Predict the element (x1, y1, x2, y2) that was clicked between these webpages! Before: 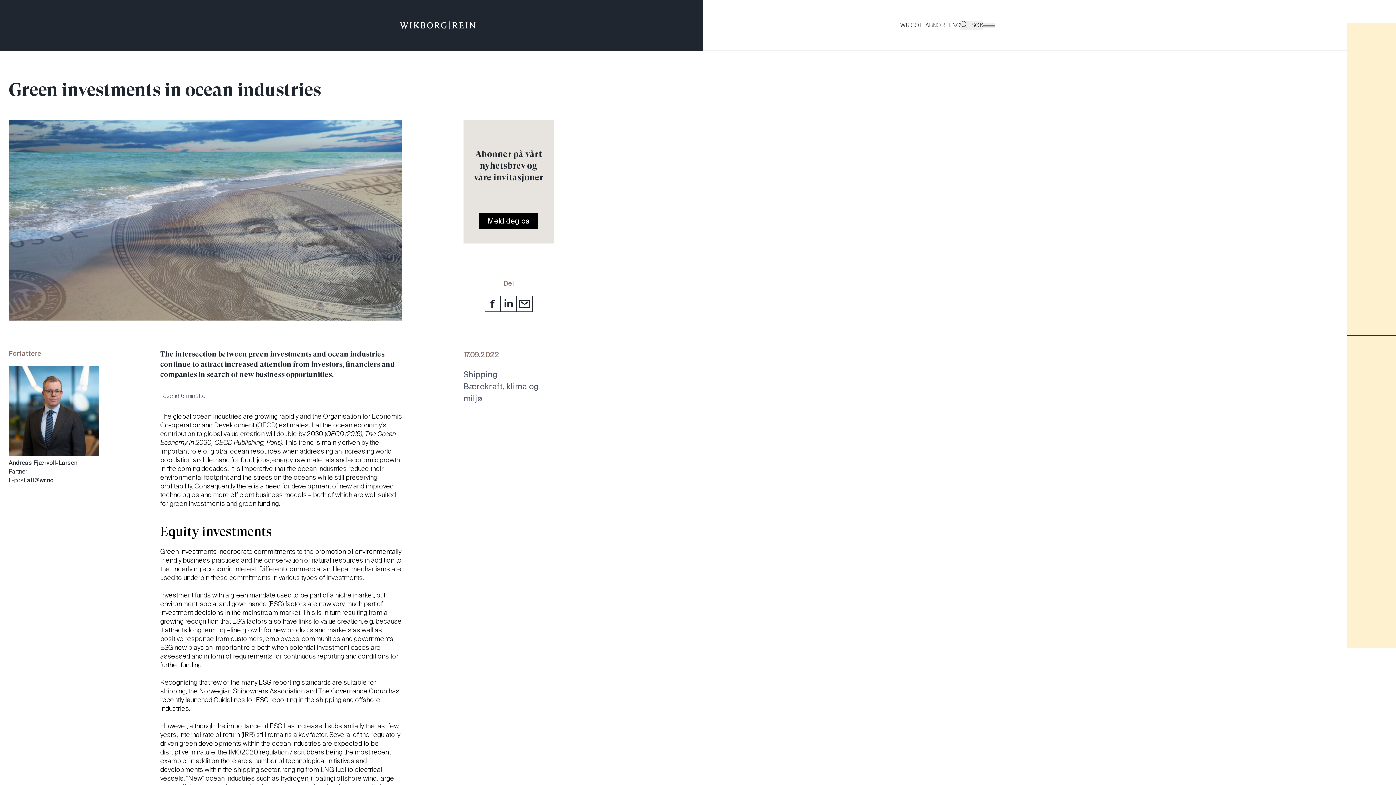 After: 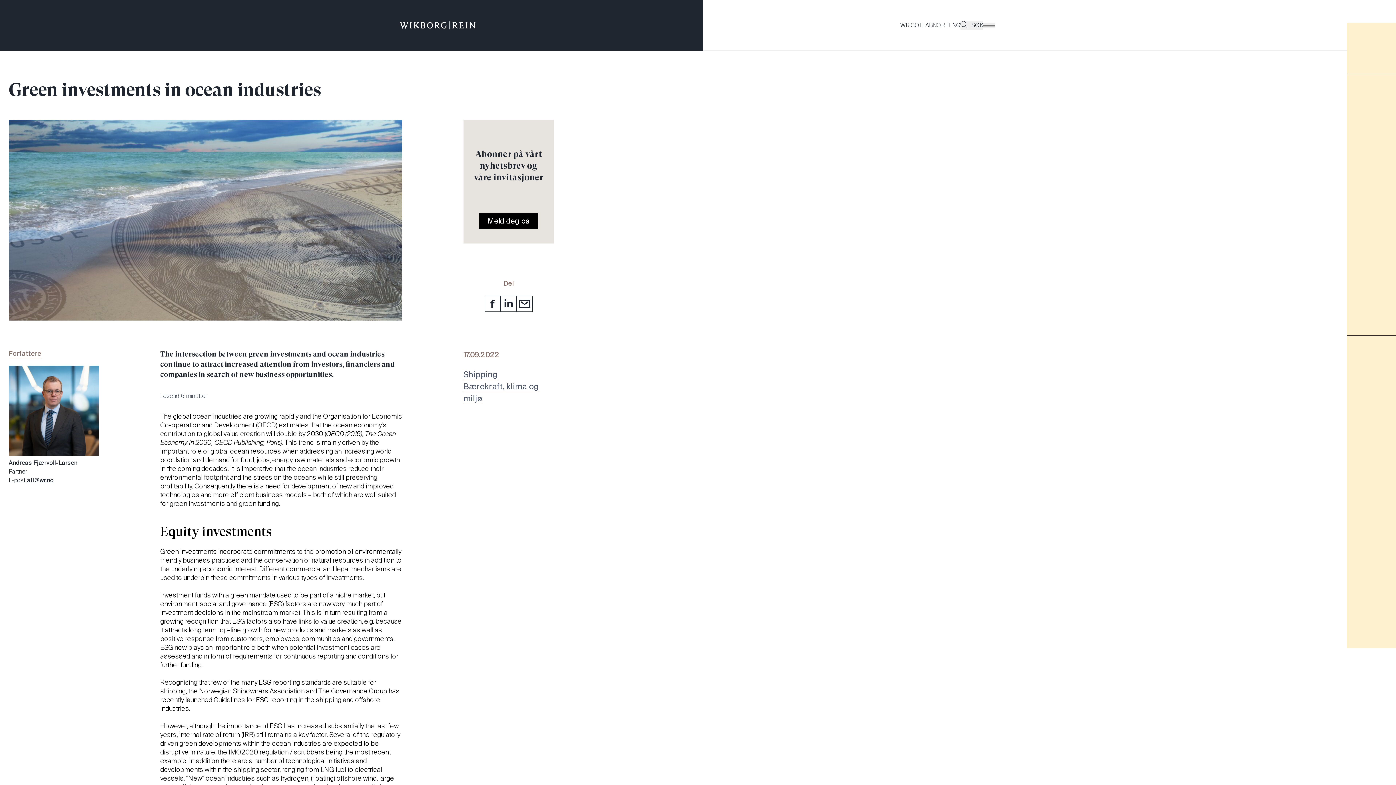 Action: label: Del på LinkedIn bbox: (500, 296, 516, 312)